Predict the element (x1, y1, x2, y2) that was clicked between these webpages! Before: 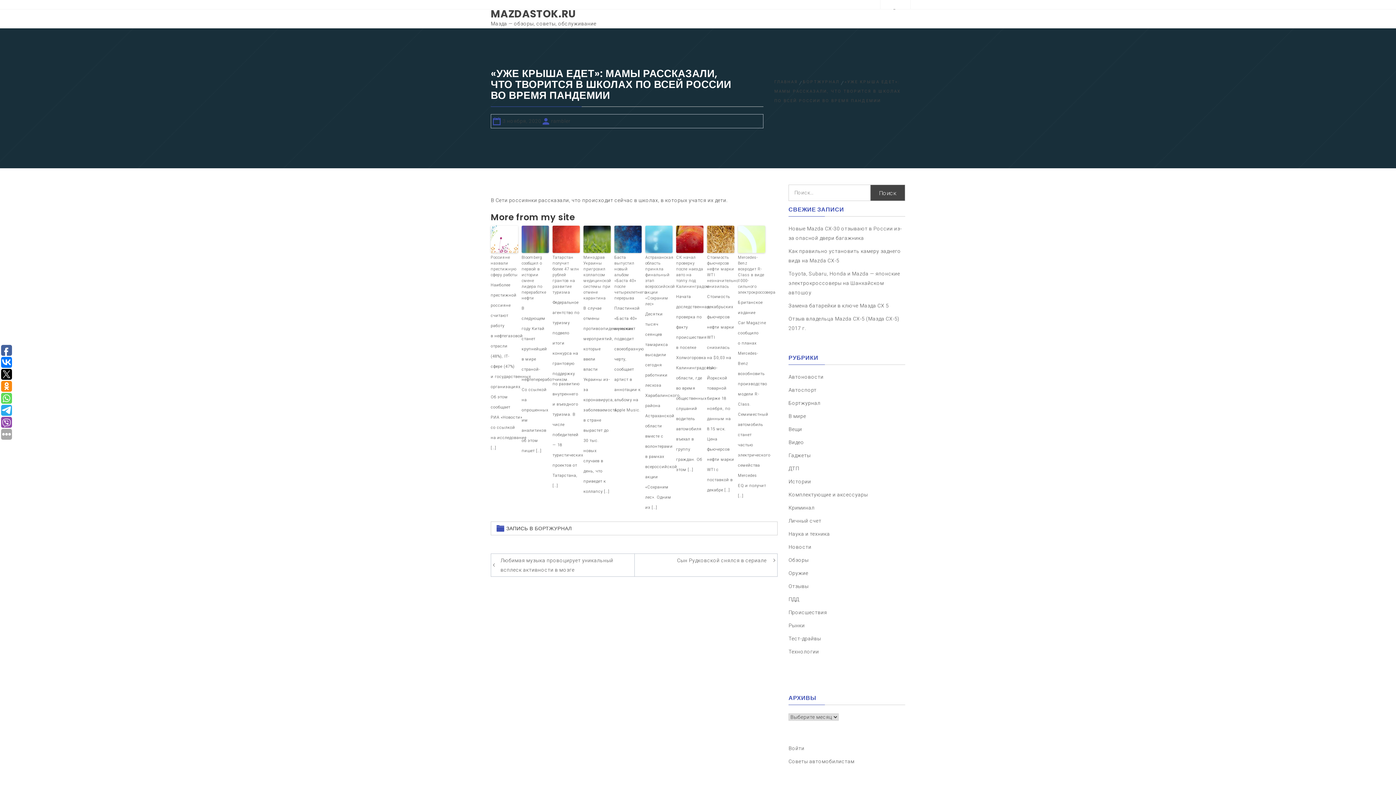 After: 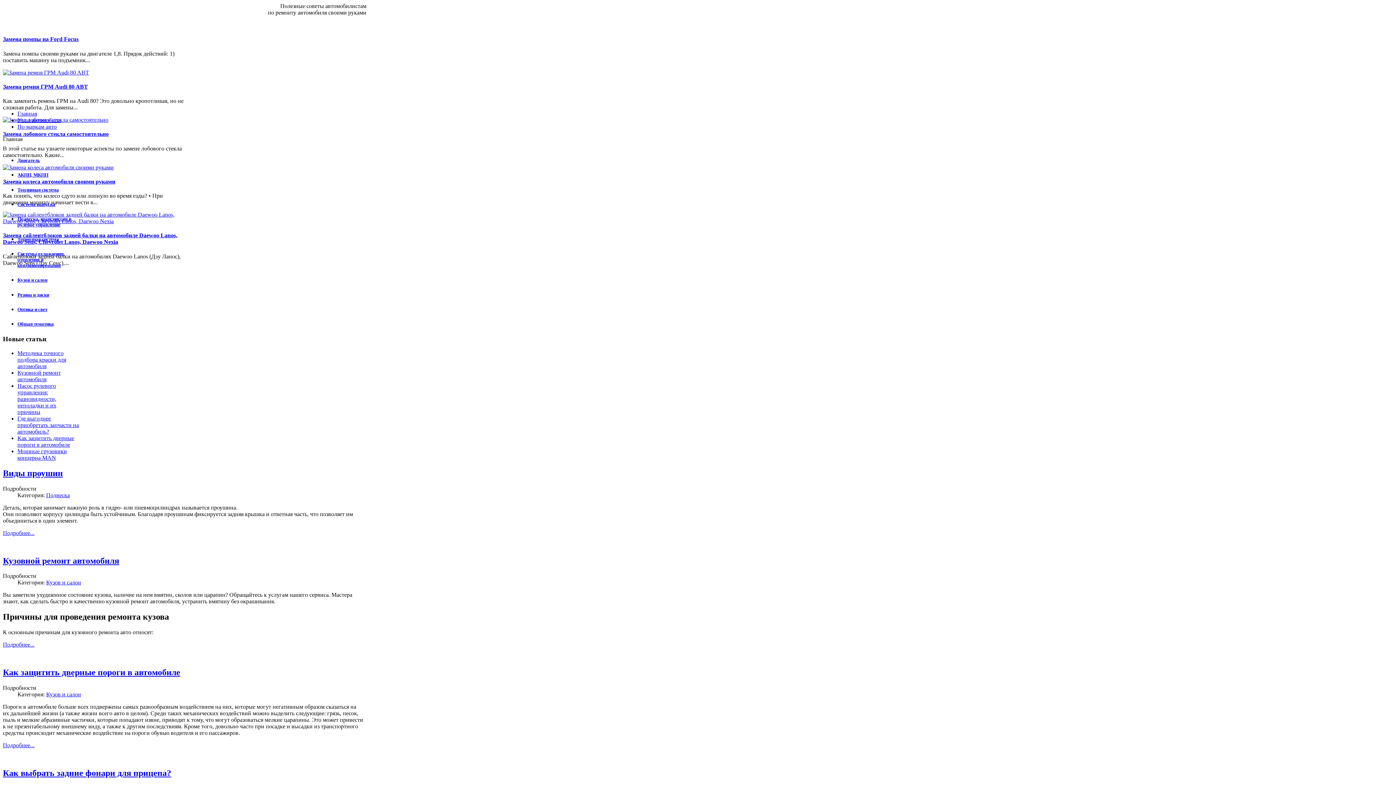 Action: bbox: (788, 758, 854, 764) label: Советы автомобилистам